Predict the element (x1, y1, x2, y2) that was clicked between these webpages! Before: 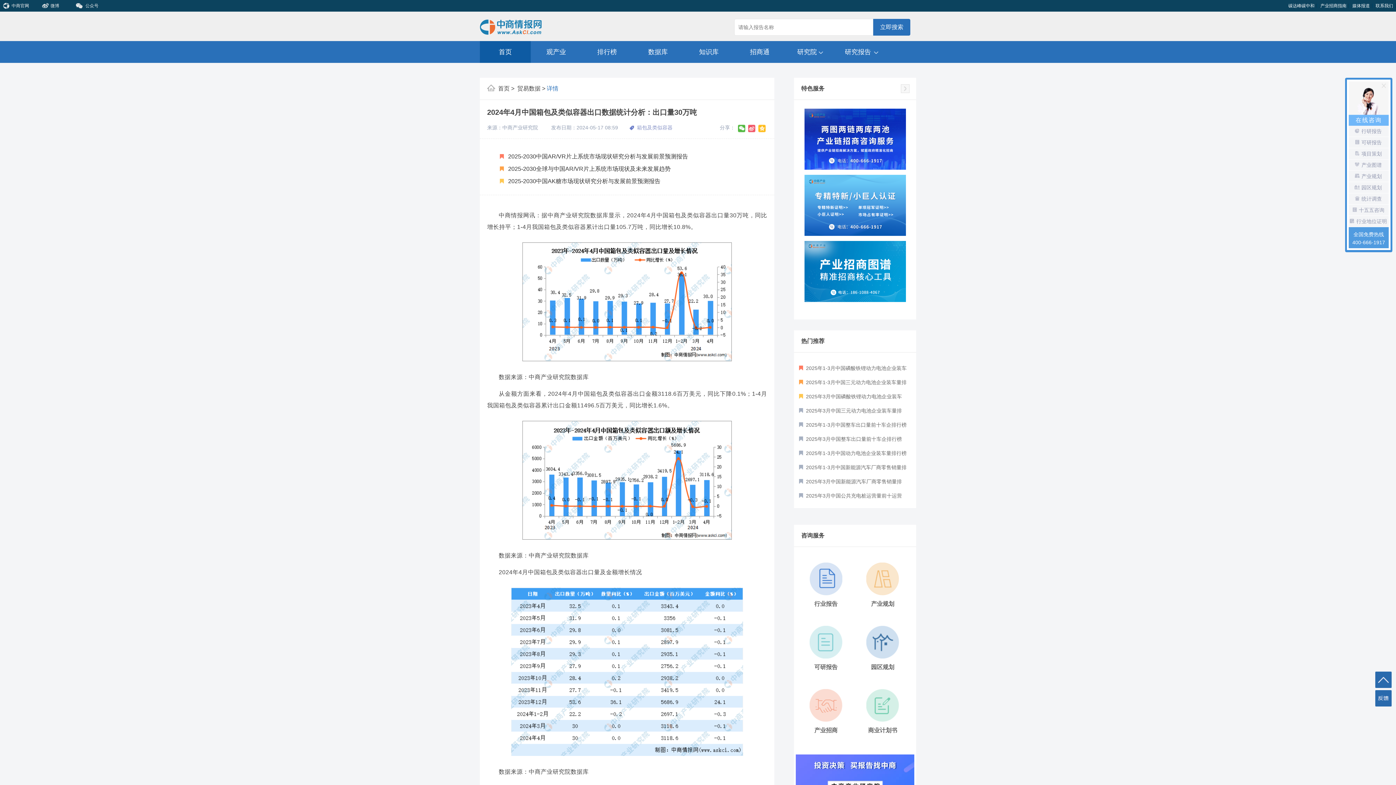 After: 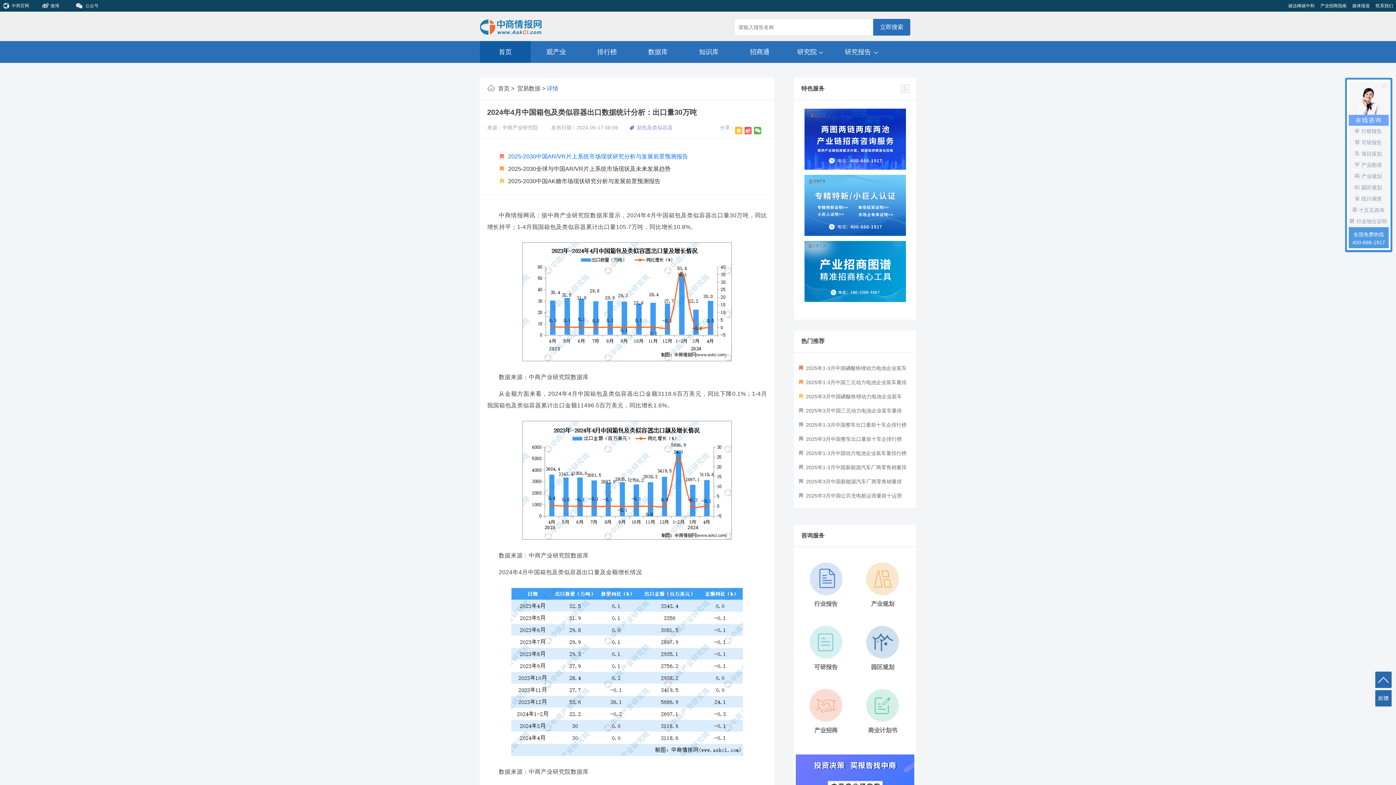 Action: label:  2025-2030中国AR/VR片上系统市场现状研究分析与发展前景预测报告 bbox: (499, 149, 756, 164)